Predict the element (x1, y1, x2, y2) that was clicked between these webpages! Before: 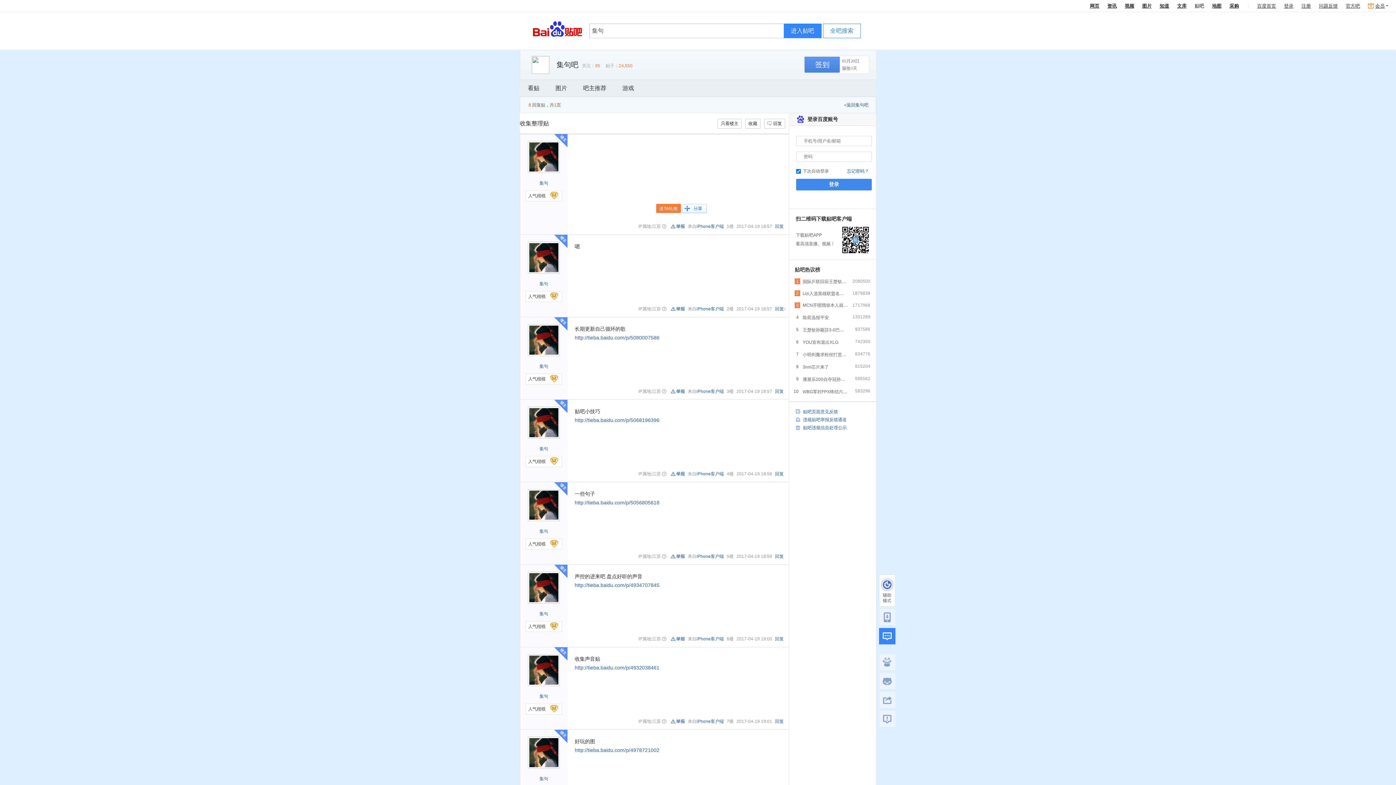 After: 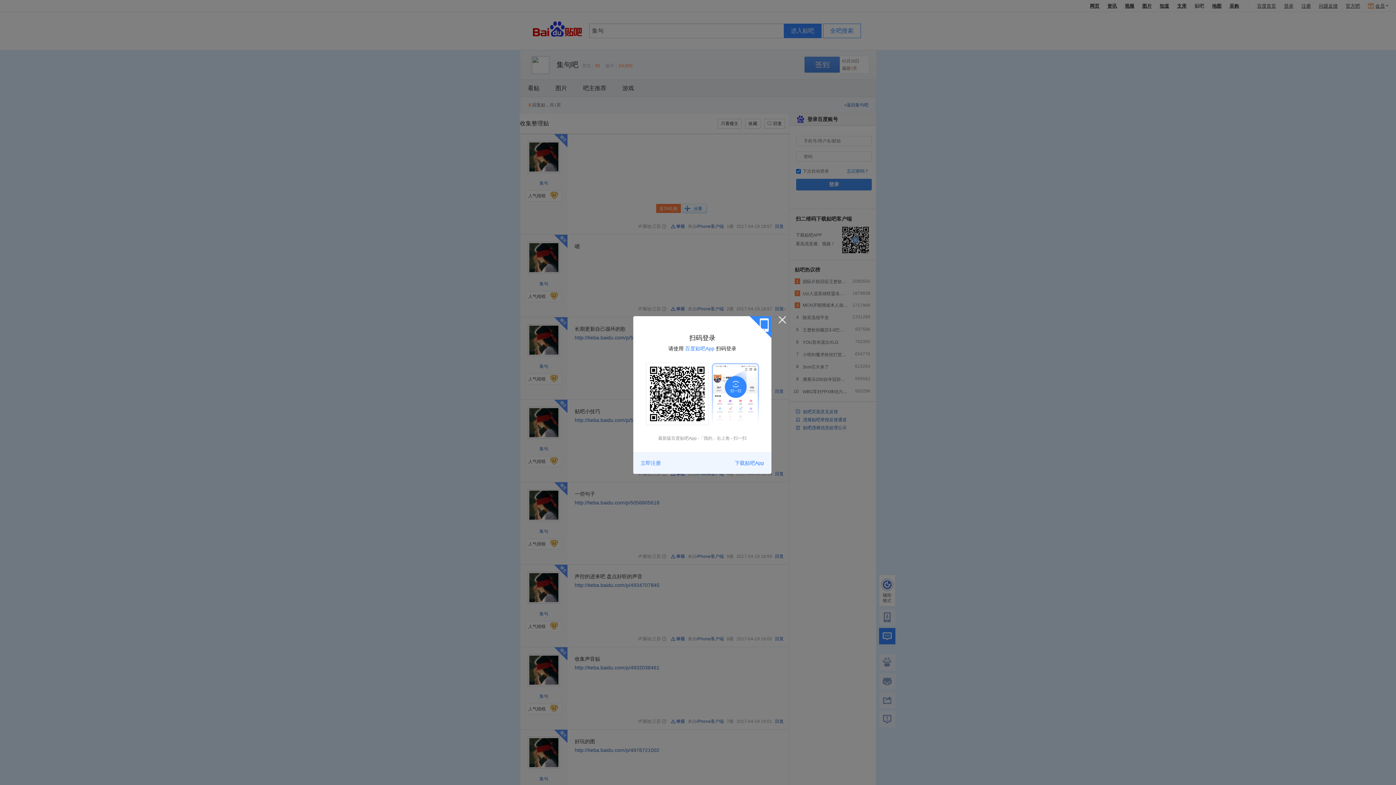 Action: label: 进入贴吧 bbox: (783, 23, 821, 38)